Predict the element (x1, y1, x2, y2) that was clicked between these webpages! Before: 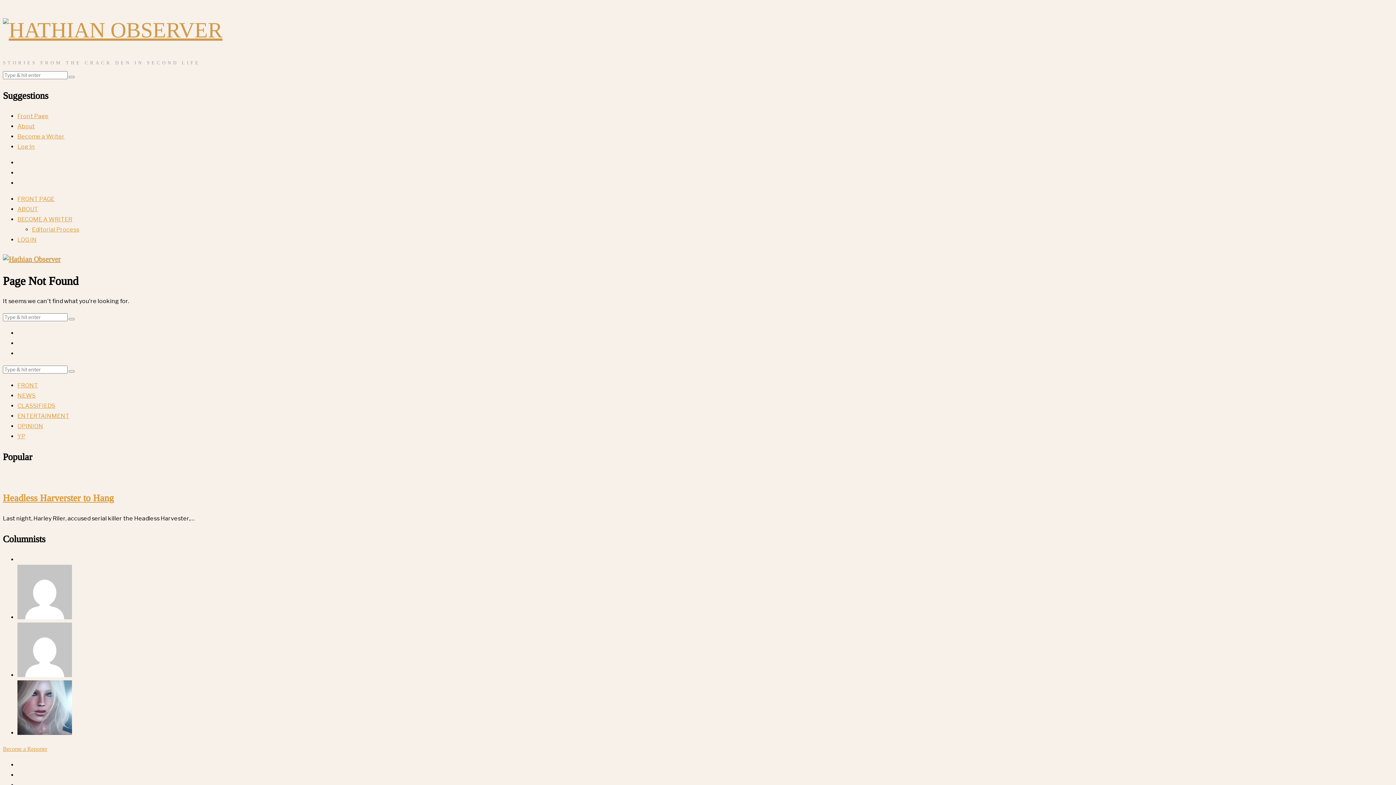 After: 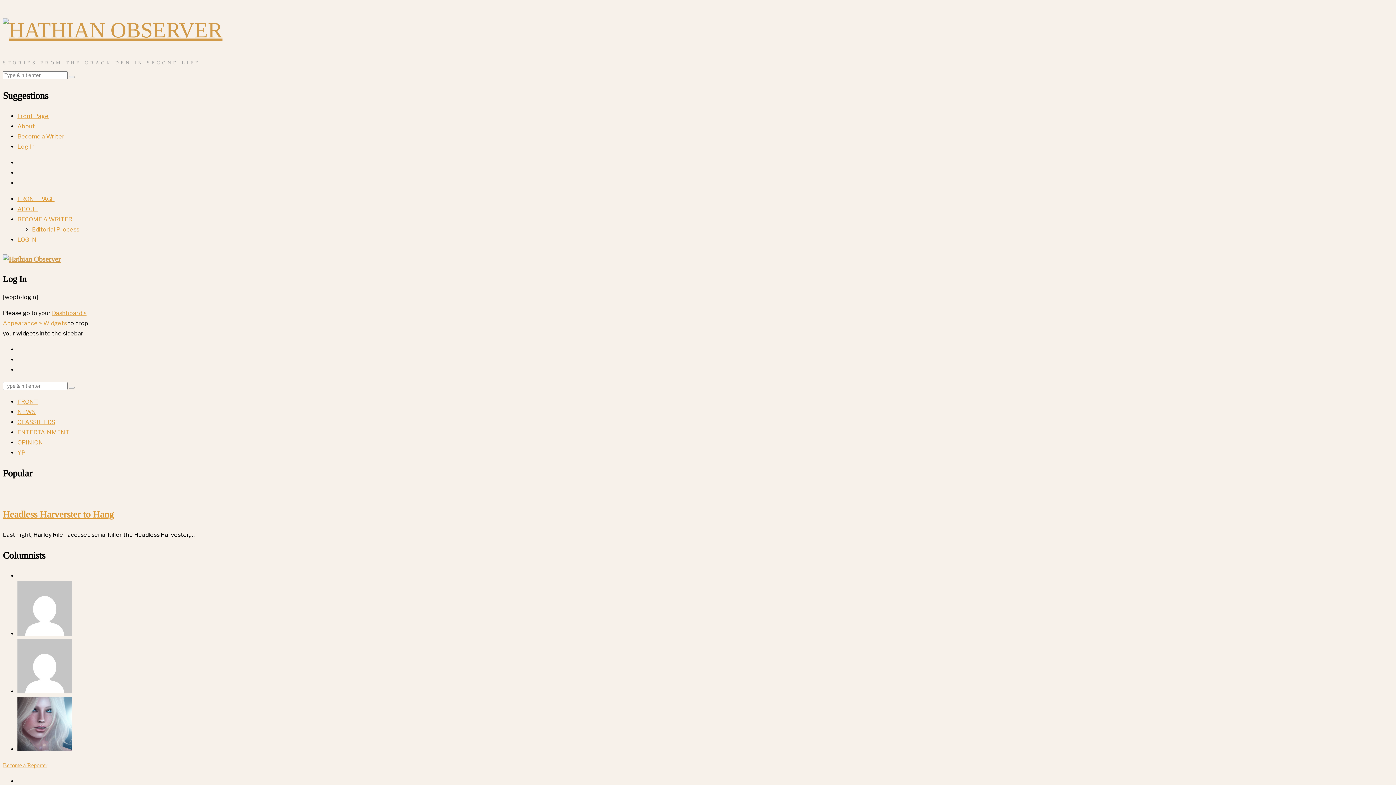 Action: label: LOG IN bbox: (17, 236, 36, 243)